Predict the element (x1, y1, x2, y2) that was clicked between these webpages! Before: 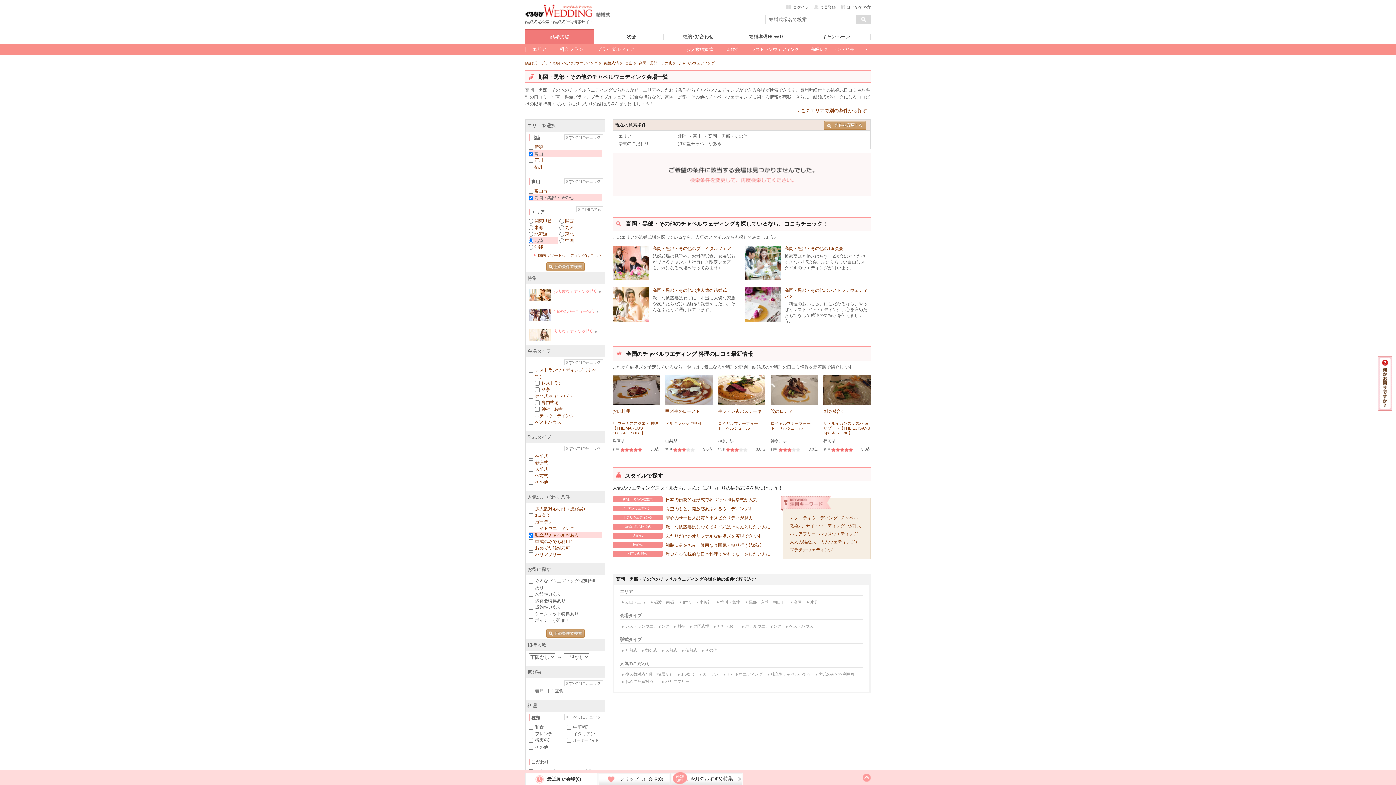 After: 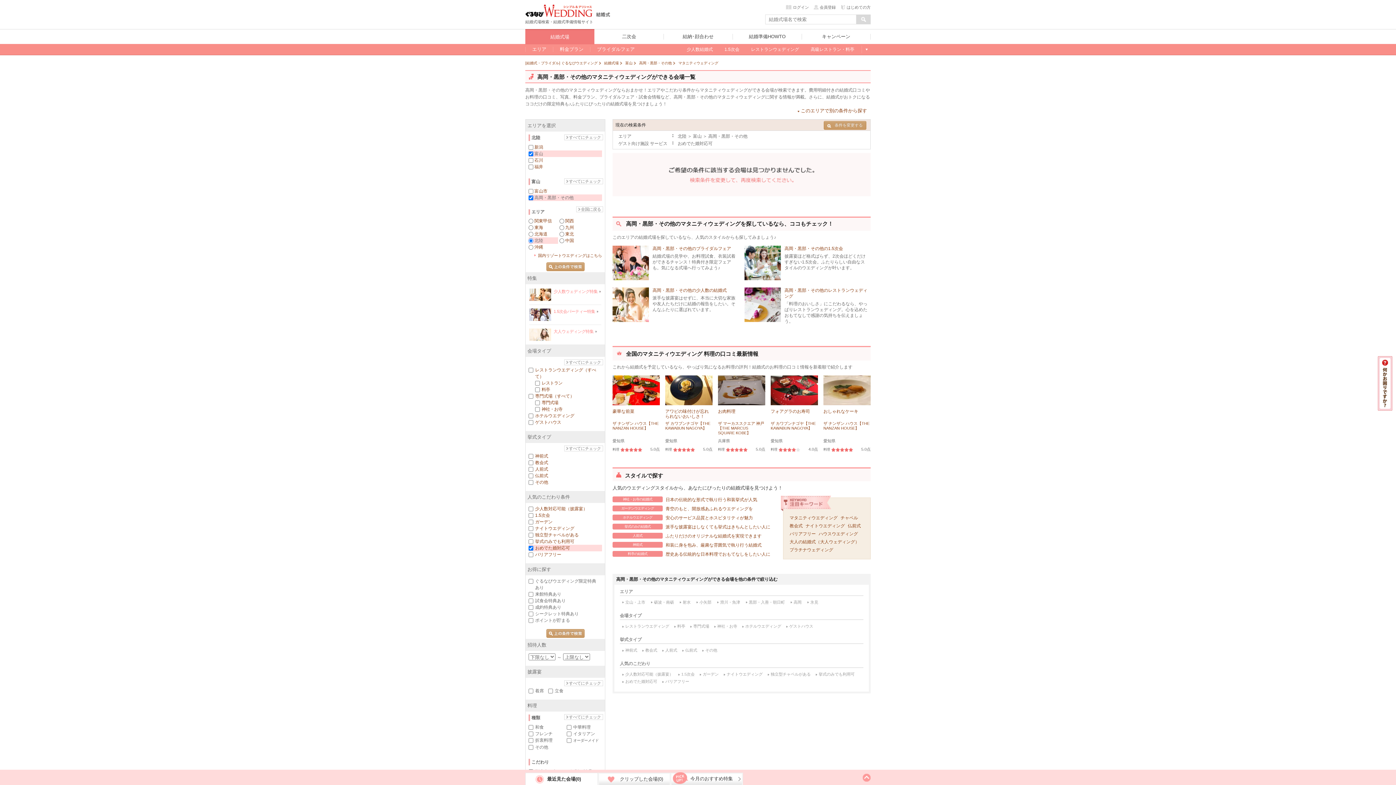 Action: label: おめでた婚対応可 bbox: (535, 545, 570, 550)